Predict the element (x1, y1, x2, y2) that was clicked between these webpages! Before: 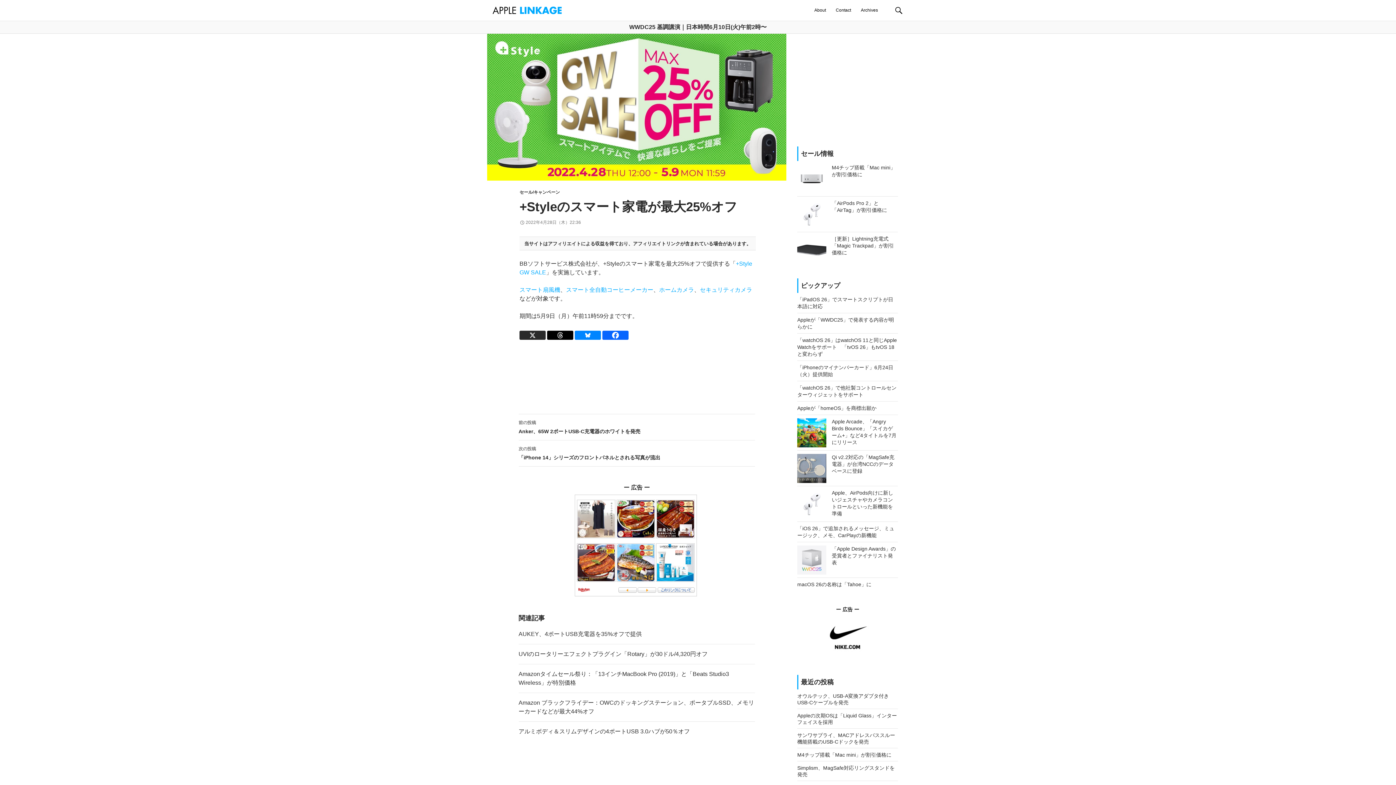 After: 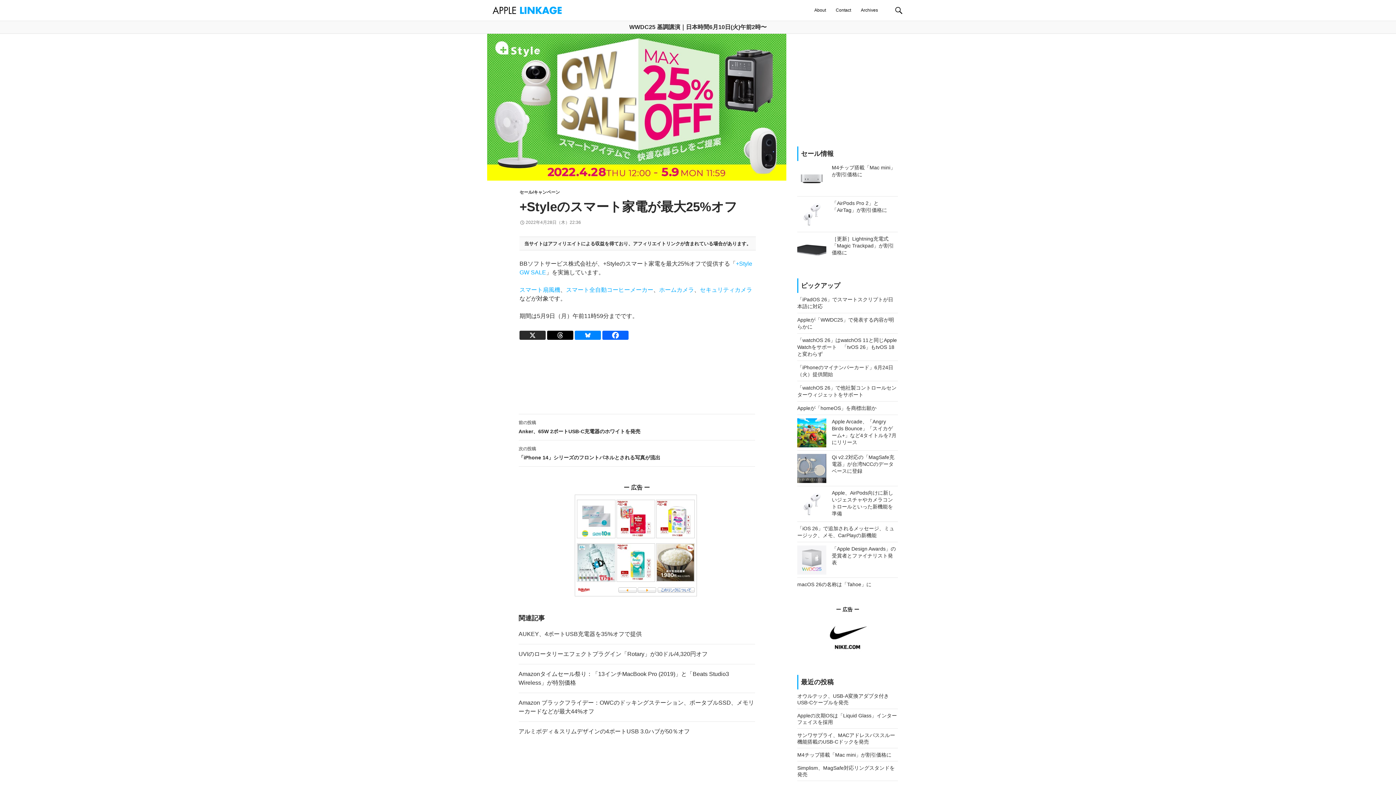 Action: label: X bbox: (519, 330, 545, 339)